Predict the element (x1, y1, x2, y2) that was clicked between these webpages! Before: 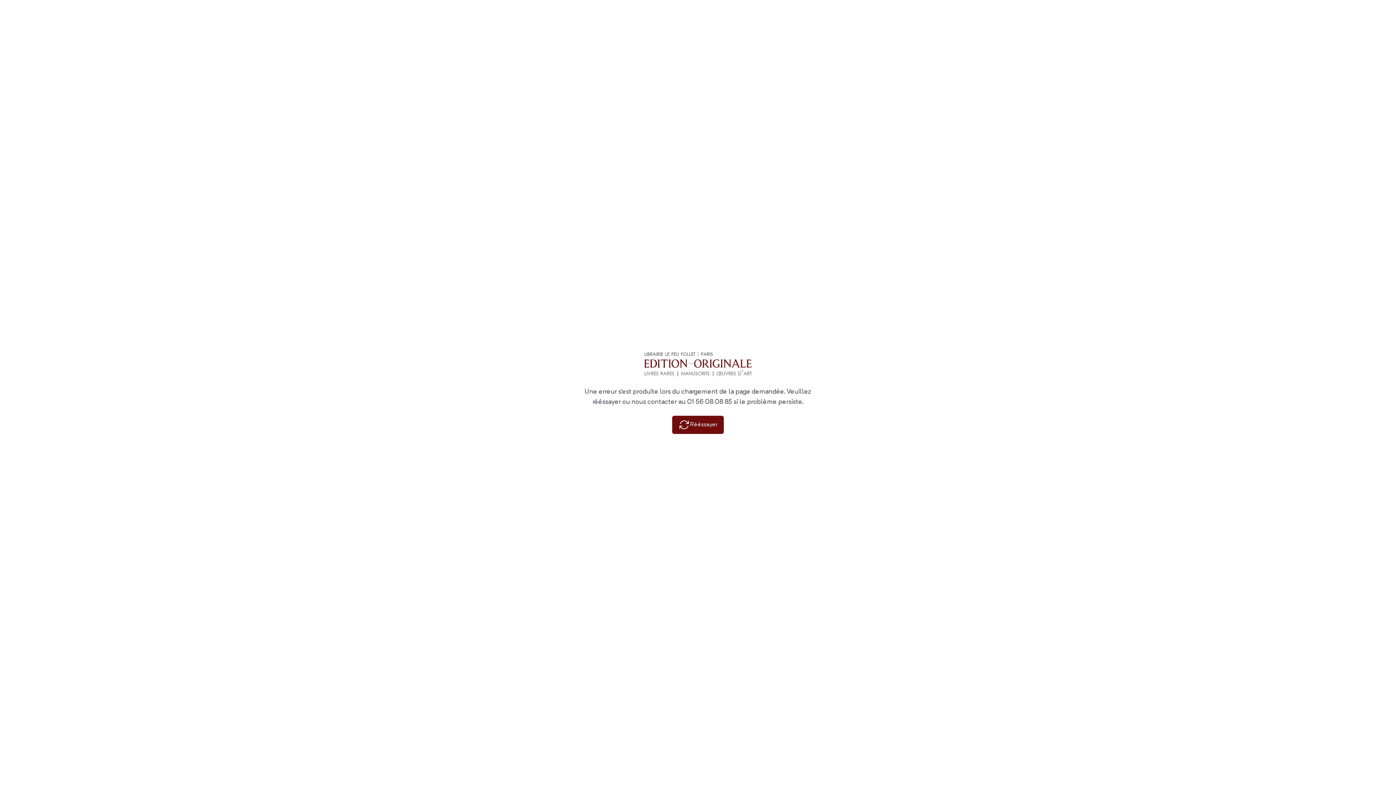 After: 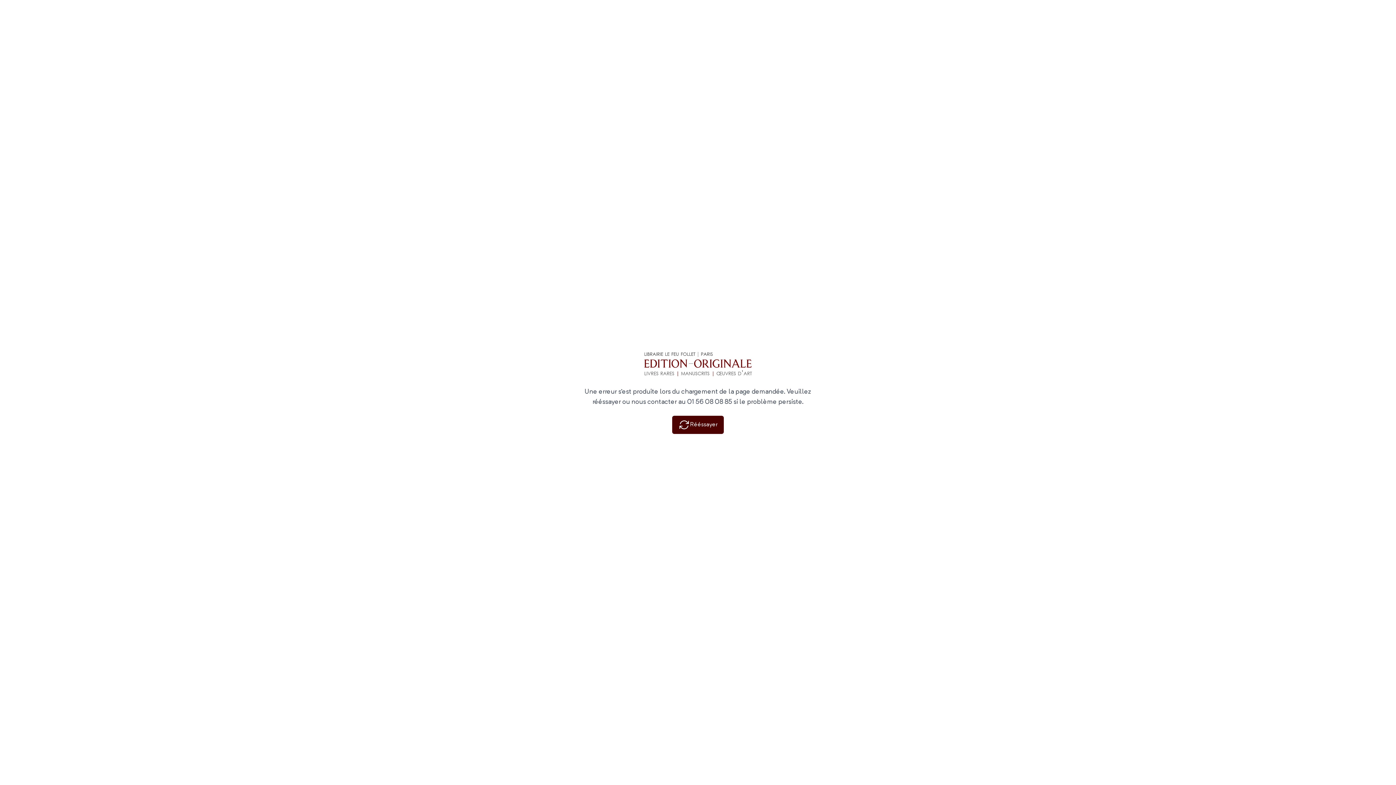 Action: bbox: (672, 415, 724, 434) label: Rééssayer